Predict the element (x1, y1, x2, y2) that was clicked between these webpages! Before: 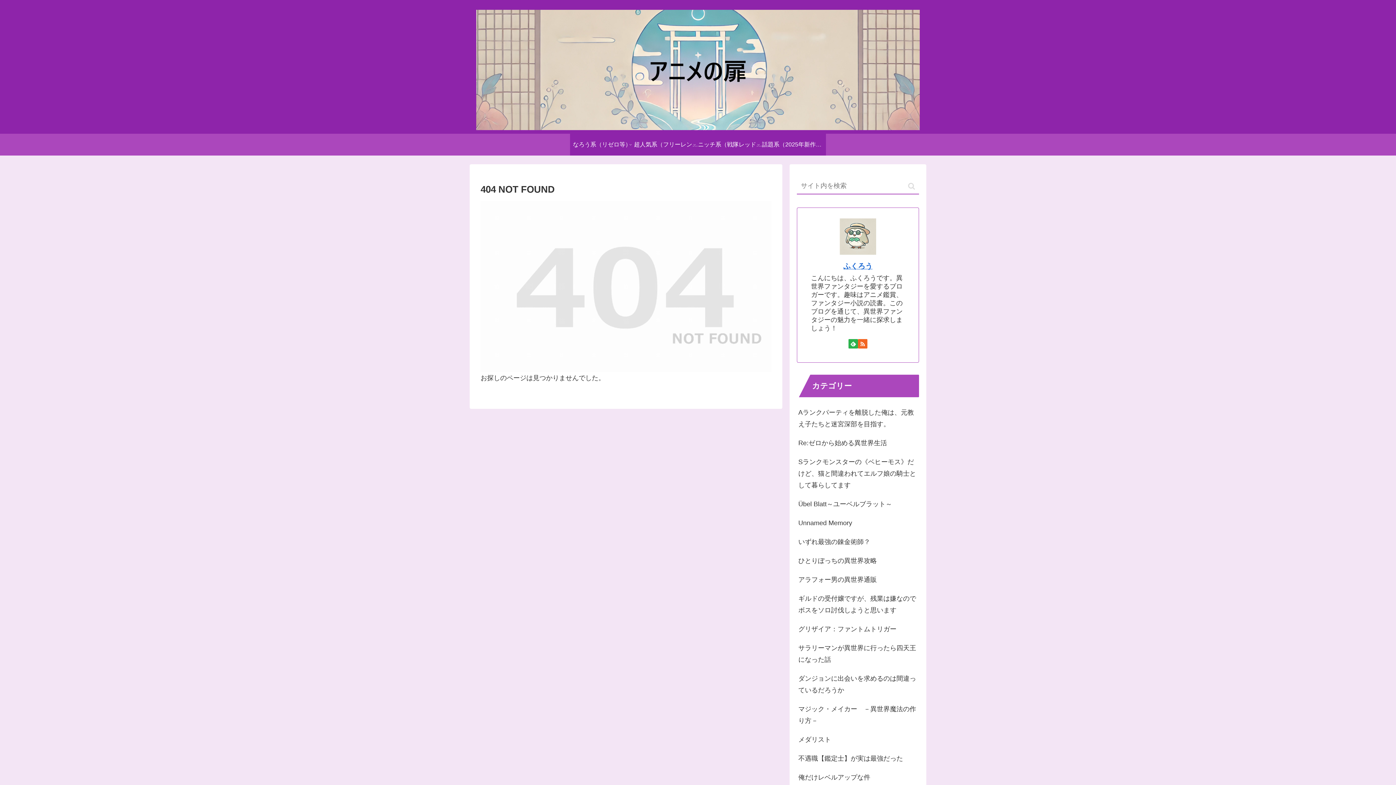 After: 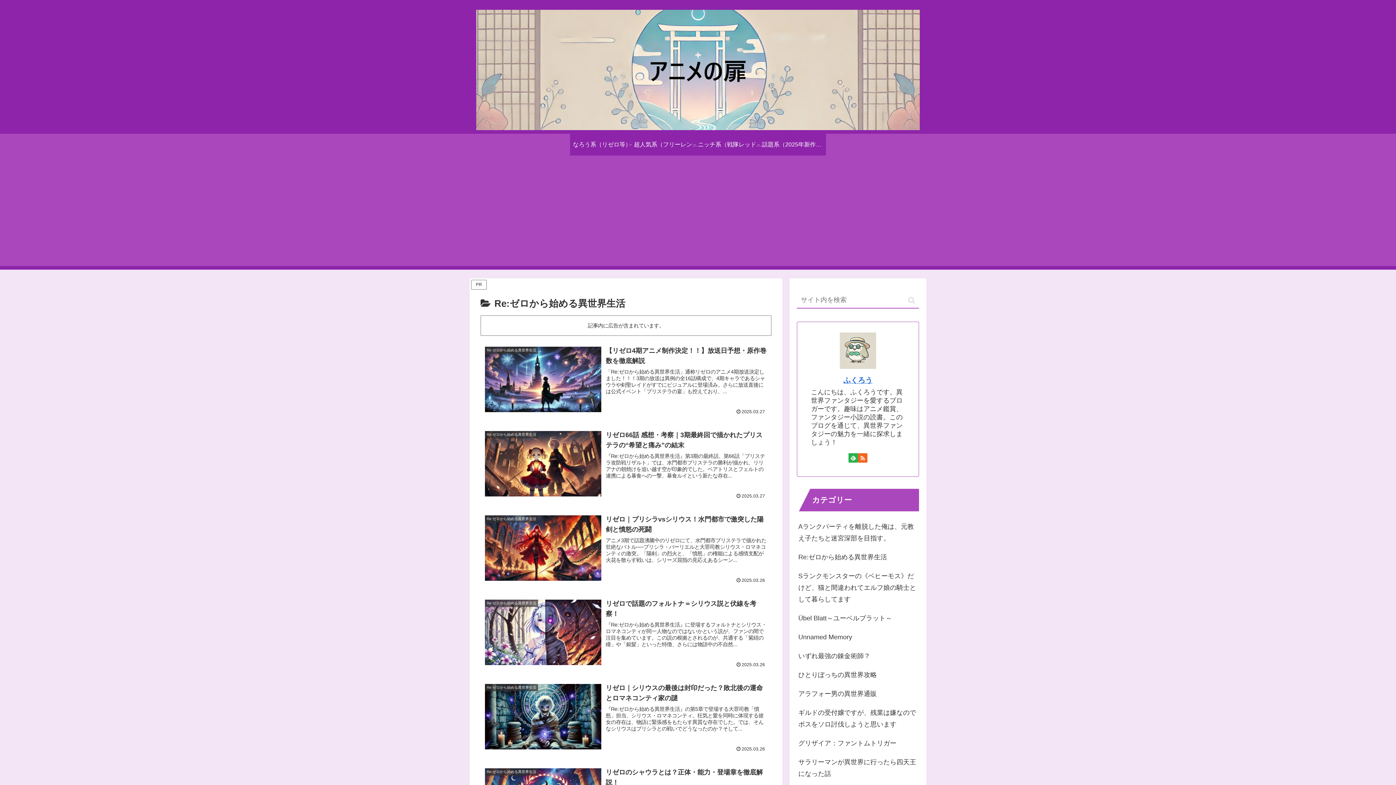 Action: bbox: (797, 433, 919, 452) label: Re:ゼロから始める異世界生活